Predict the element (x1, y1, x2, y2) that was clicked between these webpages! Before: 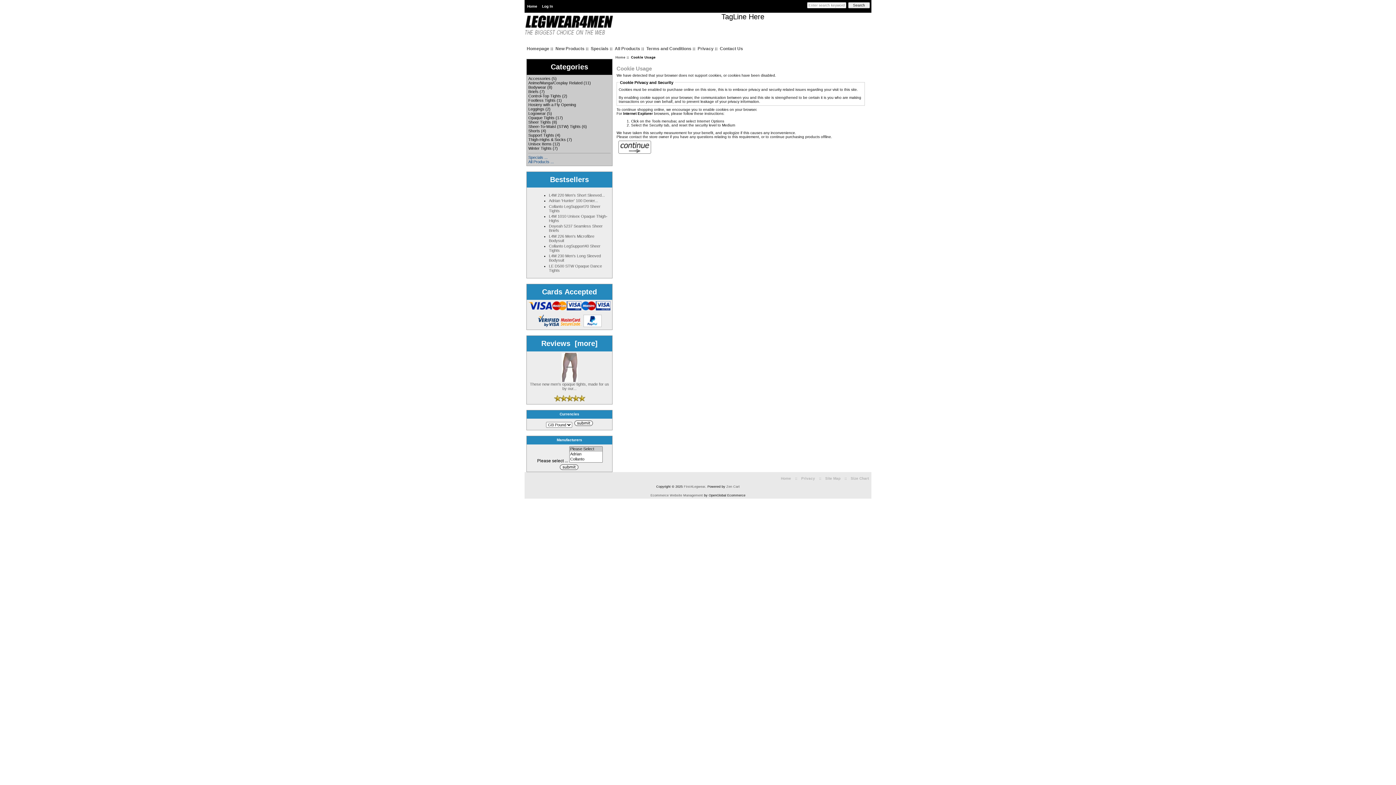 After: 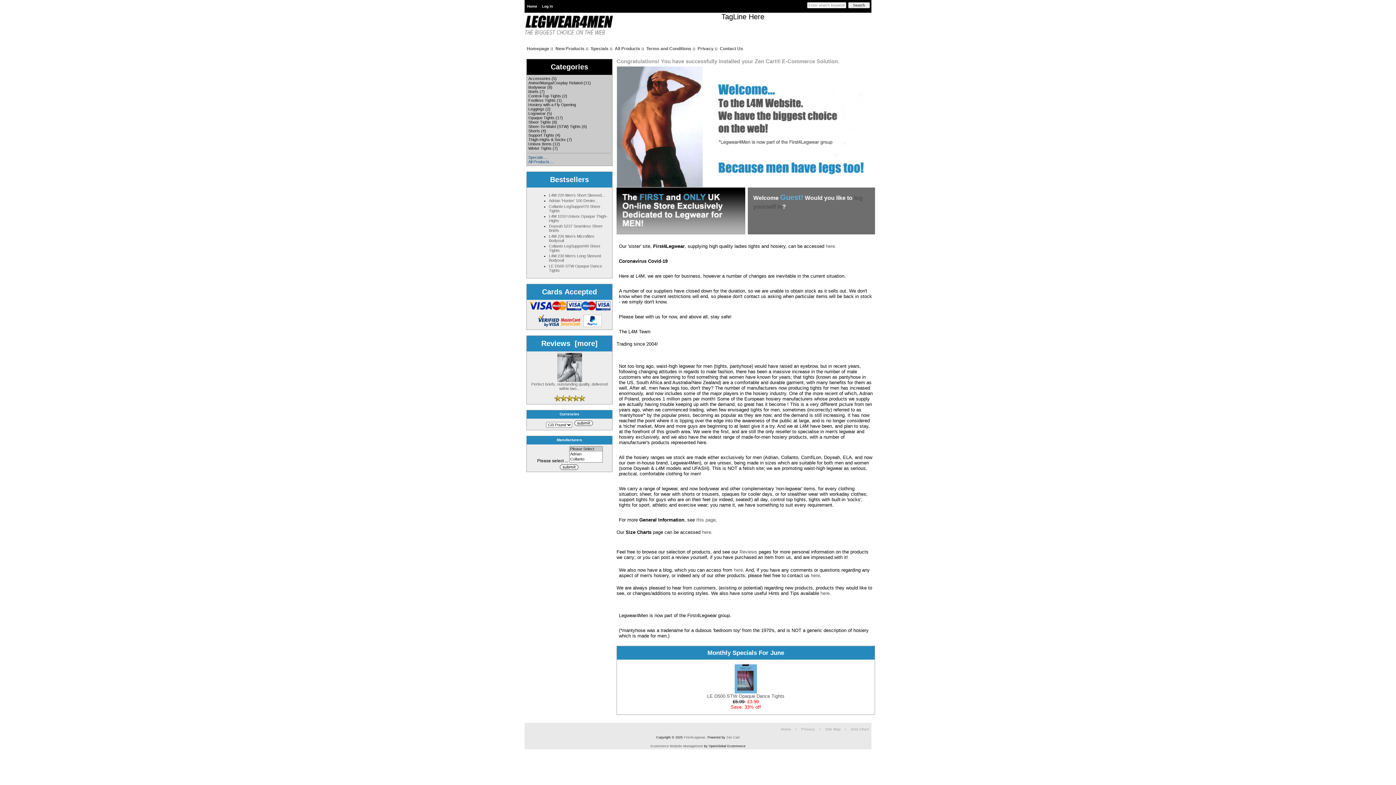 Action: bbox: (779, 476, 793, 480) label: Home